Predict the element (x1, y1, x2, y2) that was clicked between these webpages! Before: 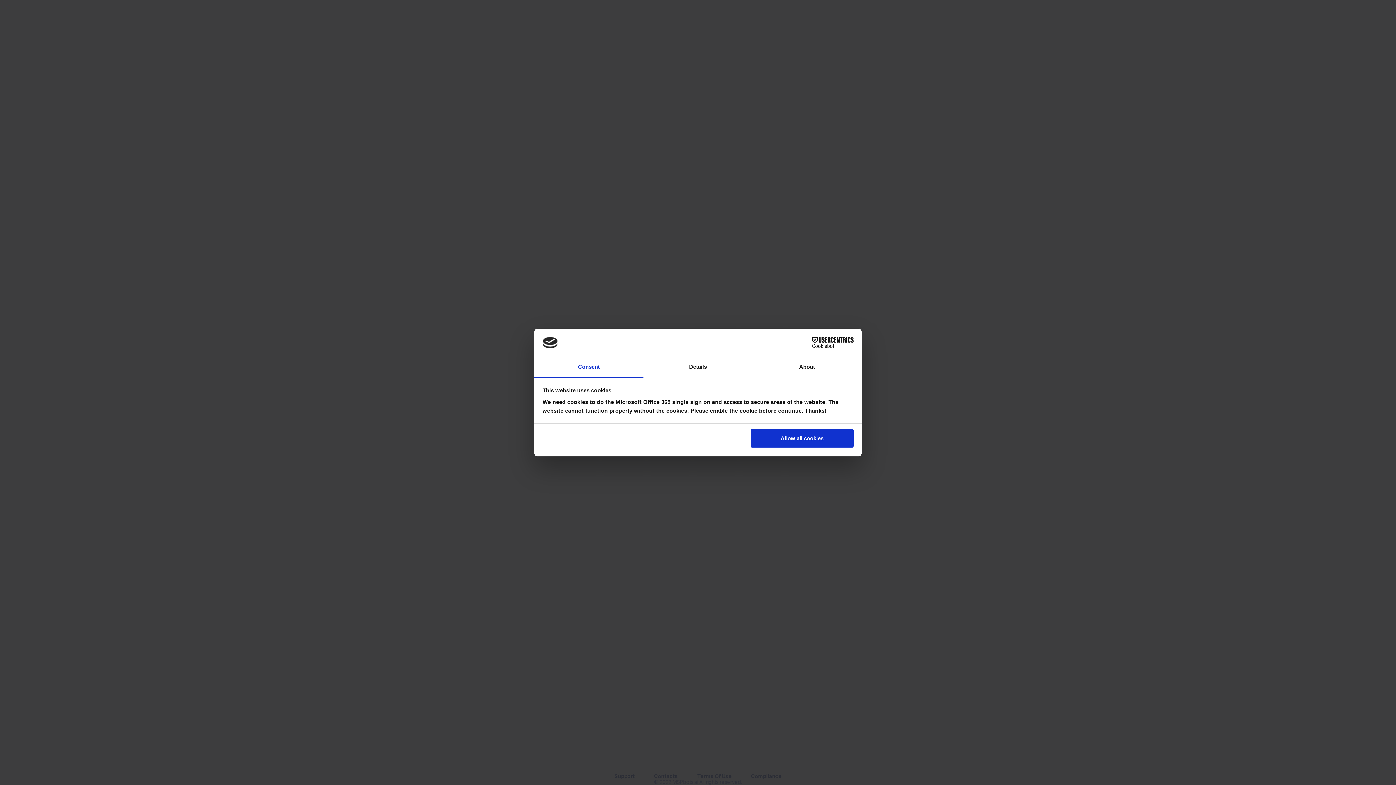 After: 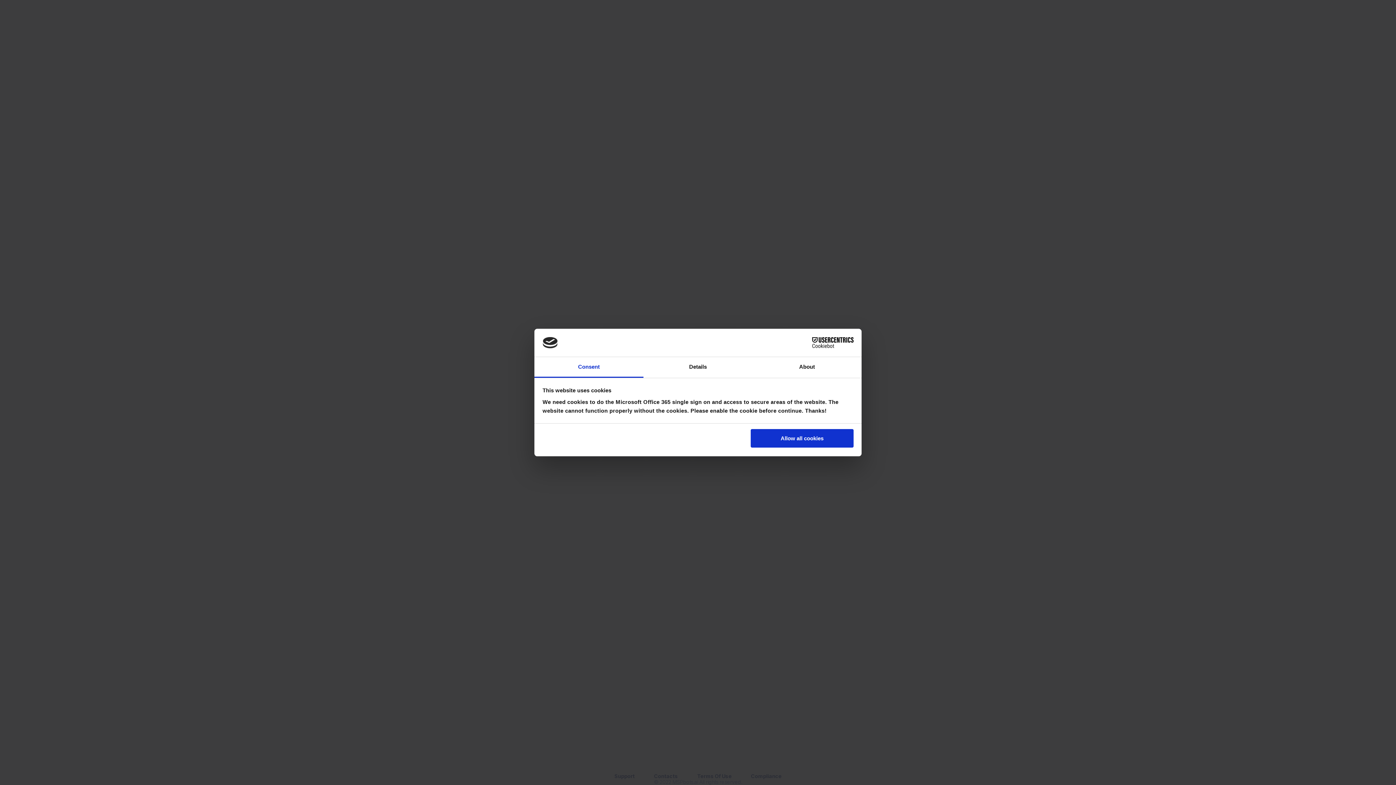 Action: bbox: (790, 337, 853, 348) label: Cookiebot - opens in a new window